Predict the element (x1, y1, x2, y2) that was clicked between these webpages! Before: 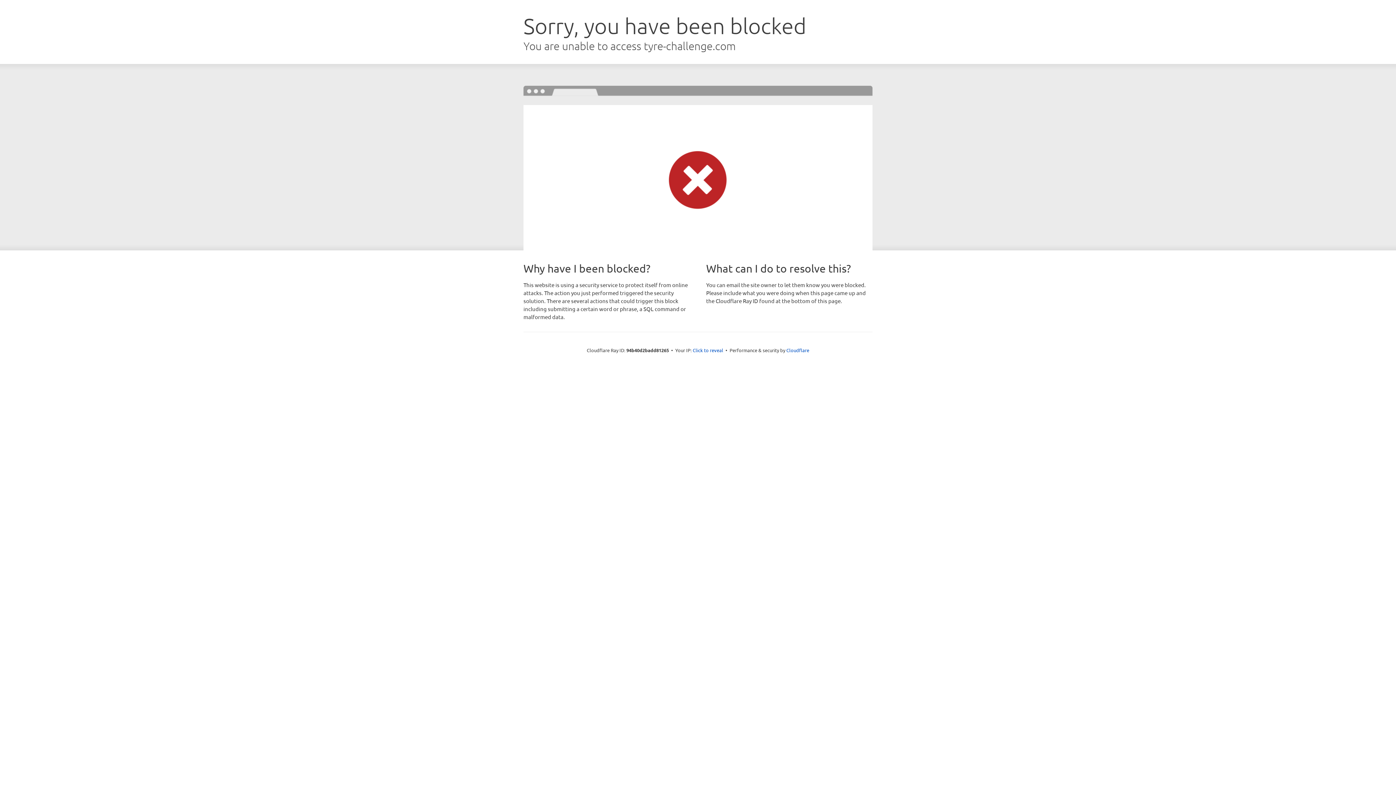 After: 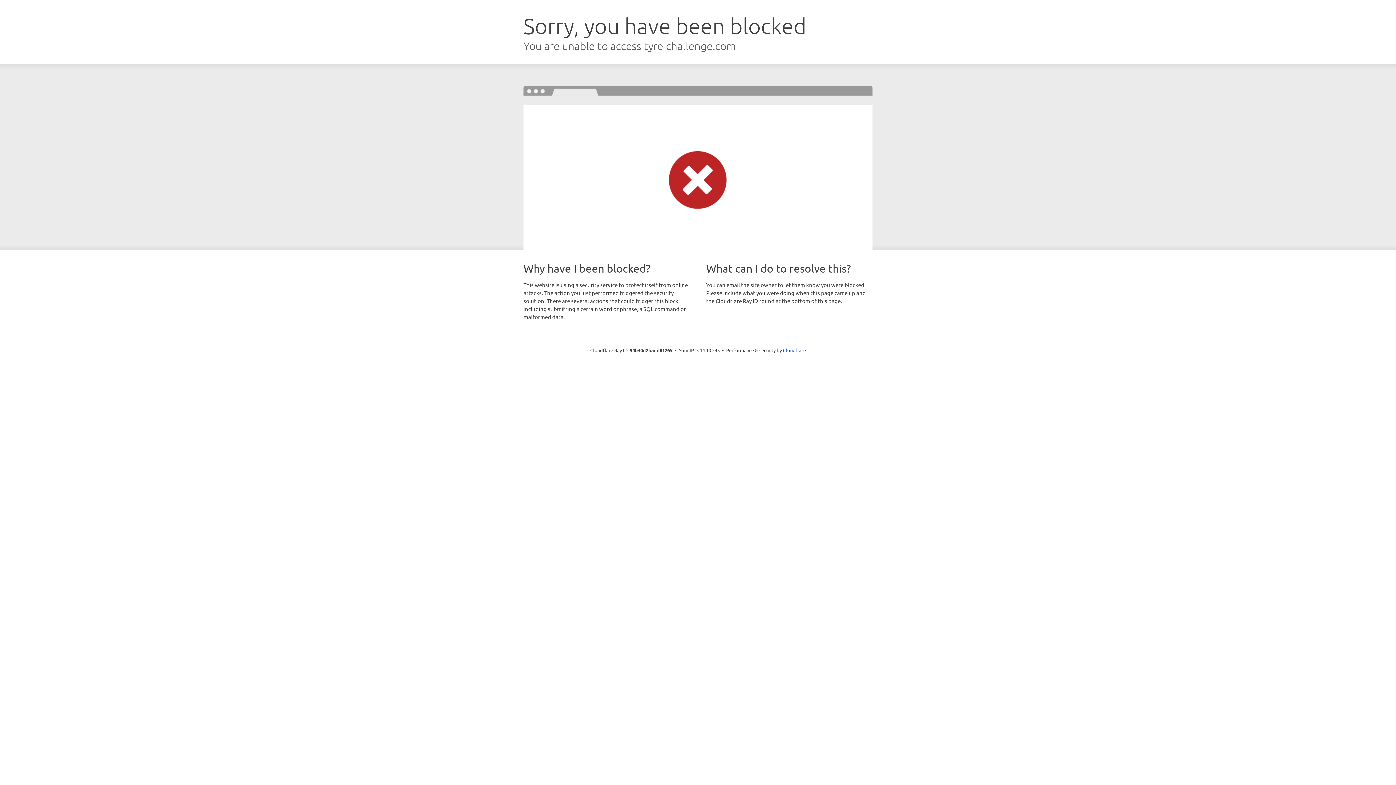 Action: label: Click to reveal bbox: (692, 346, 723, 353)